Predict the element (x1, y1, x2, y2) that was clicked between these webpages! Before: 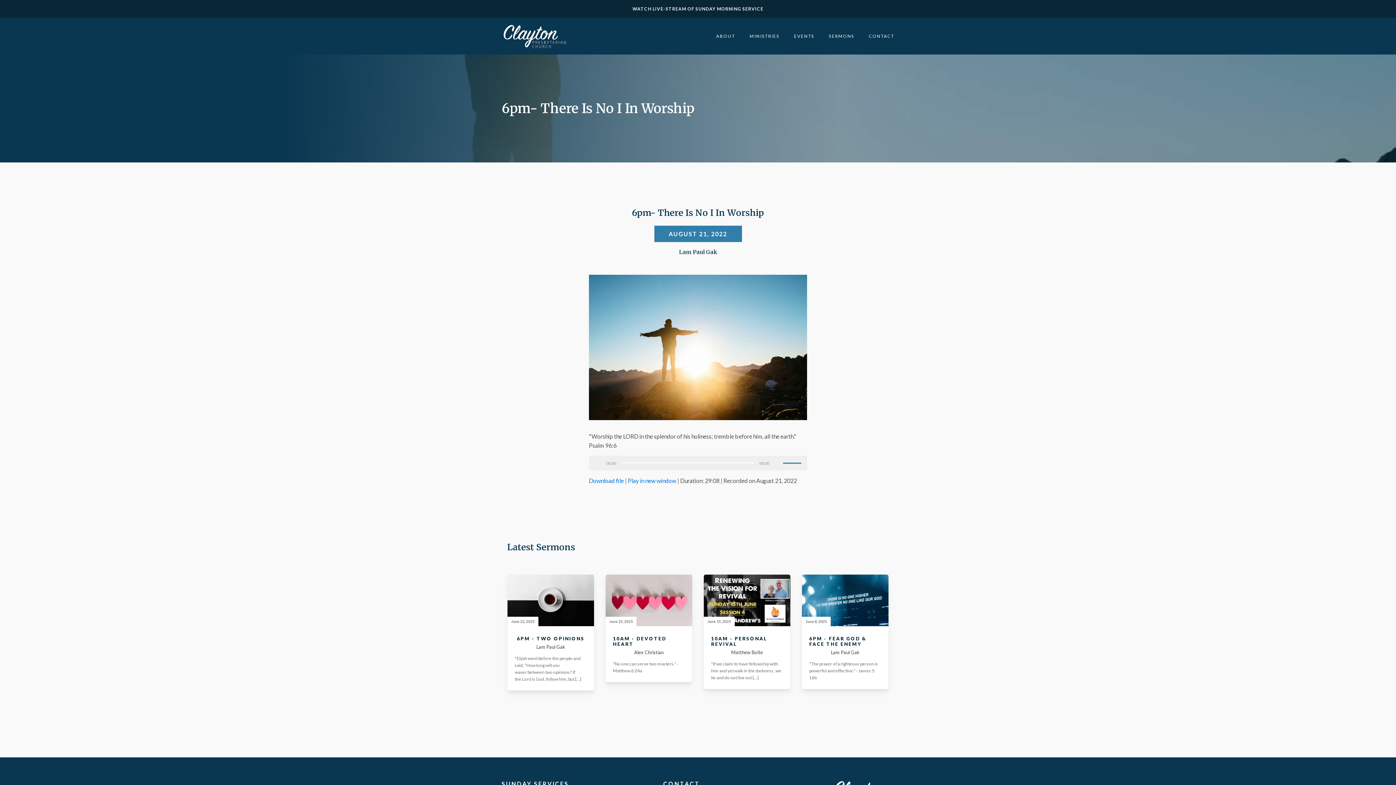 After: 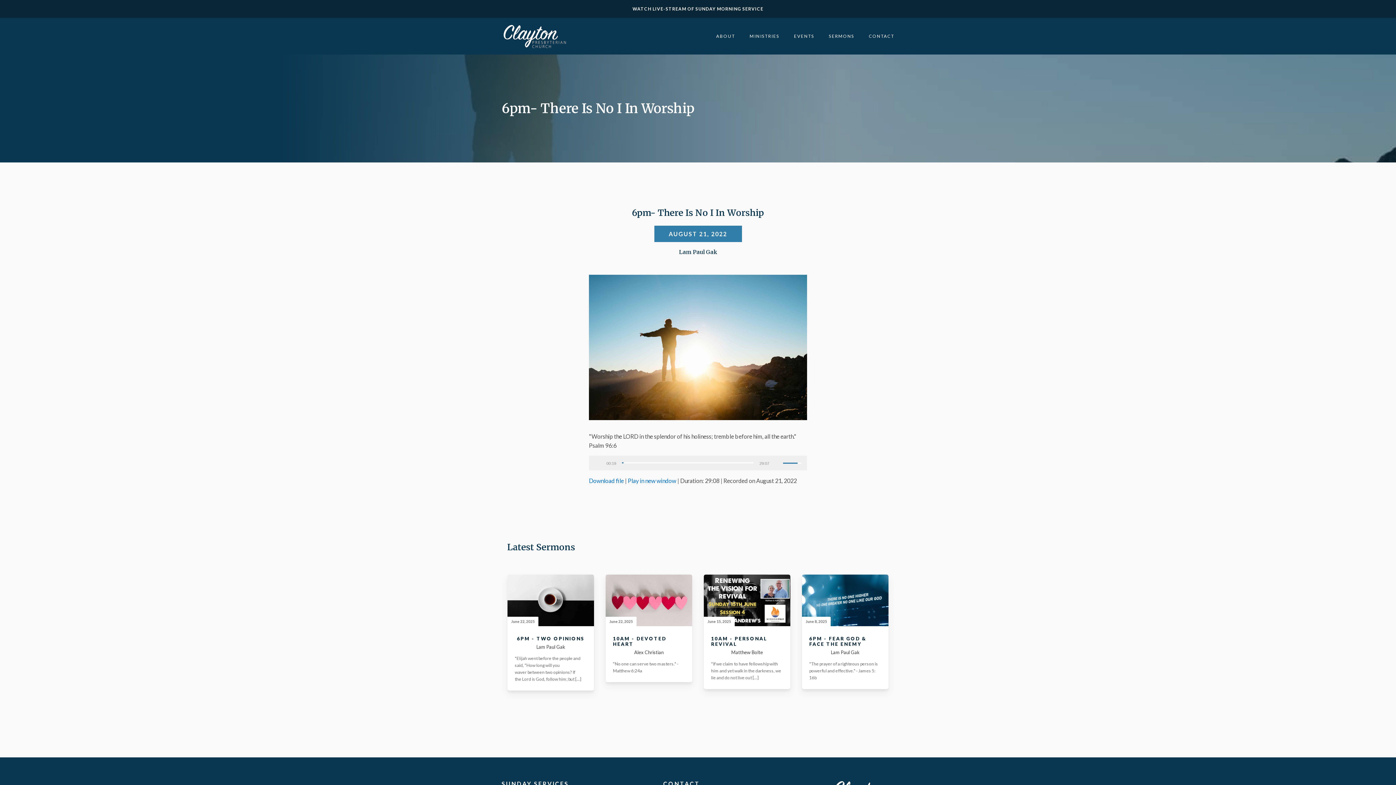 Action: bbox: (594, 459, 602, 466) label: Play